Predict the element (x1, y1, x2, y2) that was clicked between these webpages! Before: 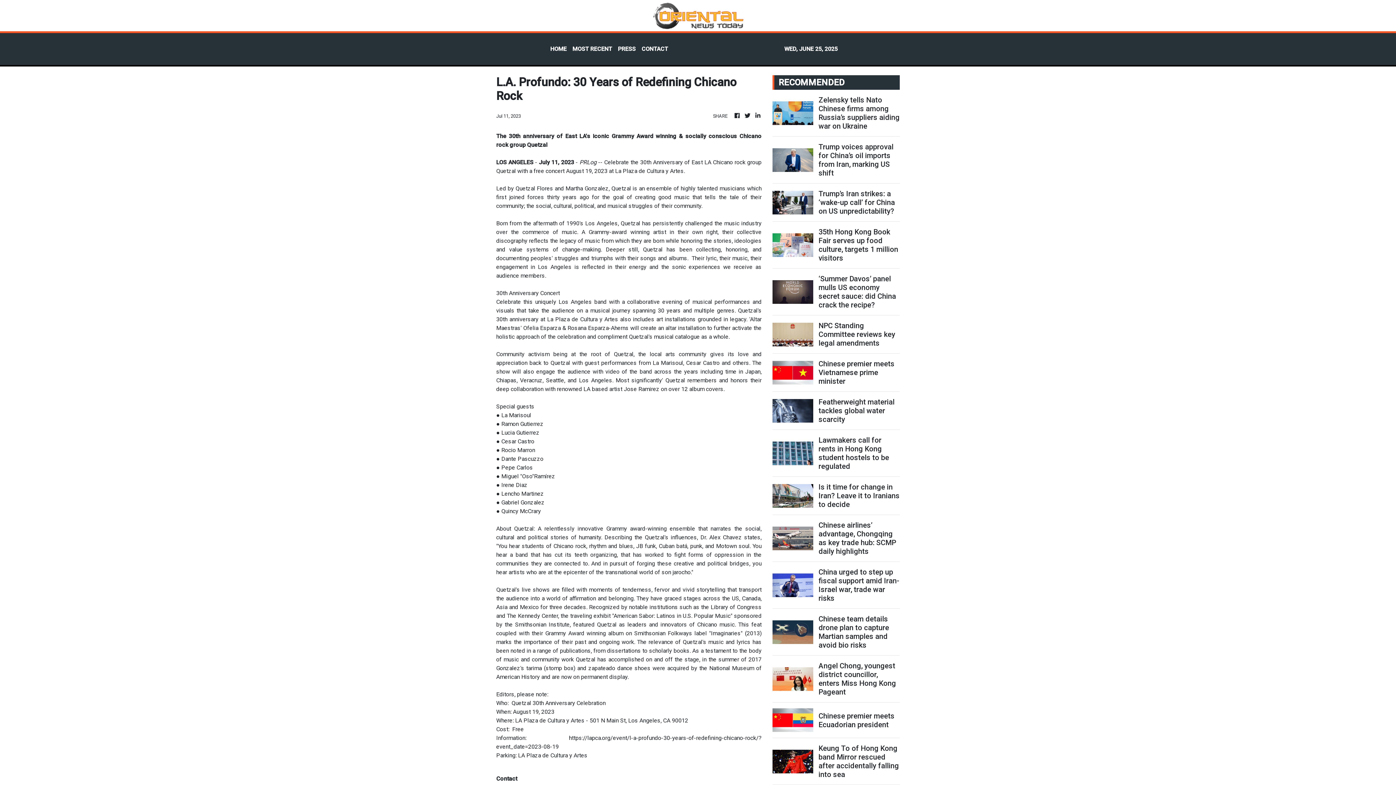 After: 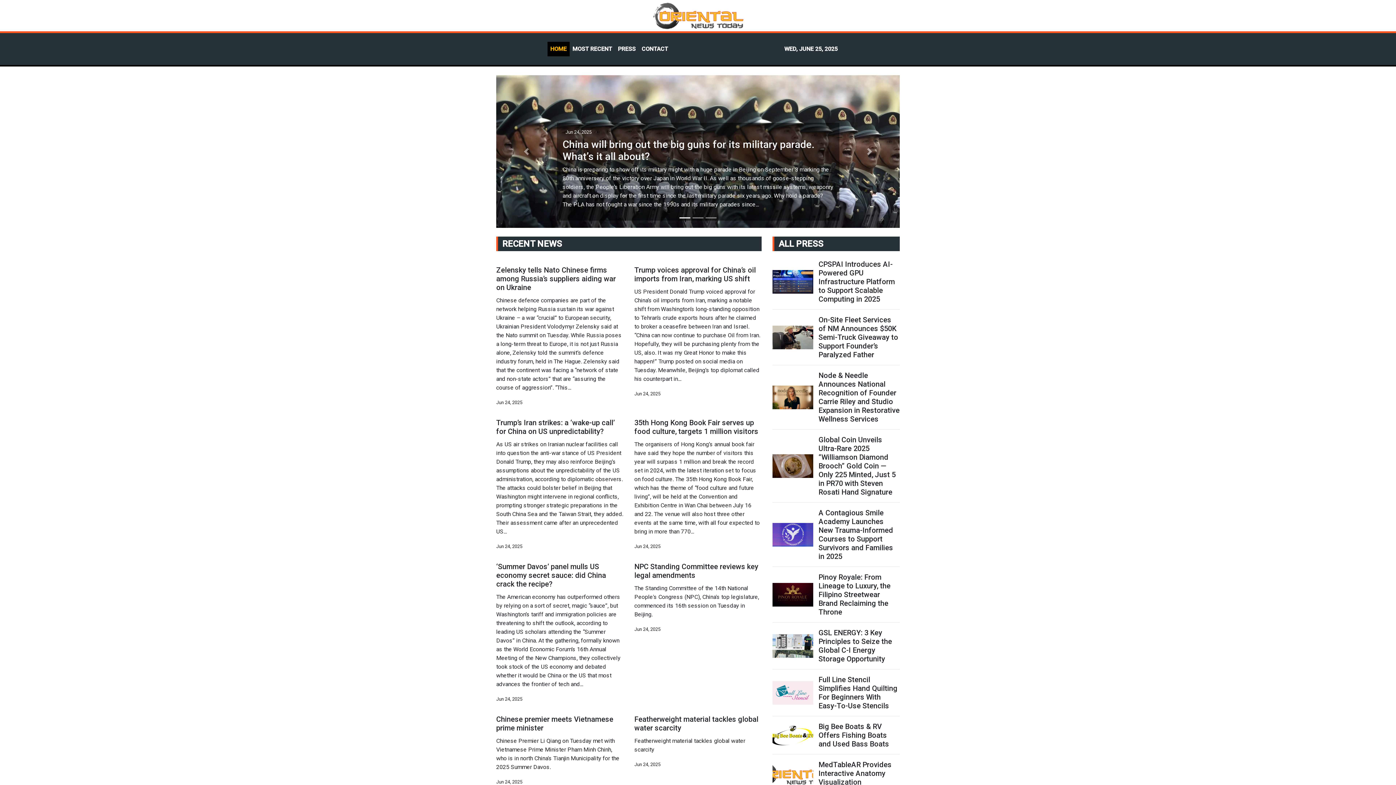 Action: bbox: (743, 111, 751, 120)